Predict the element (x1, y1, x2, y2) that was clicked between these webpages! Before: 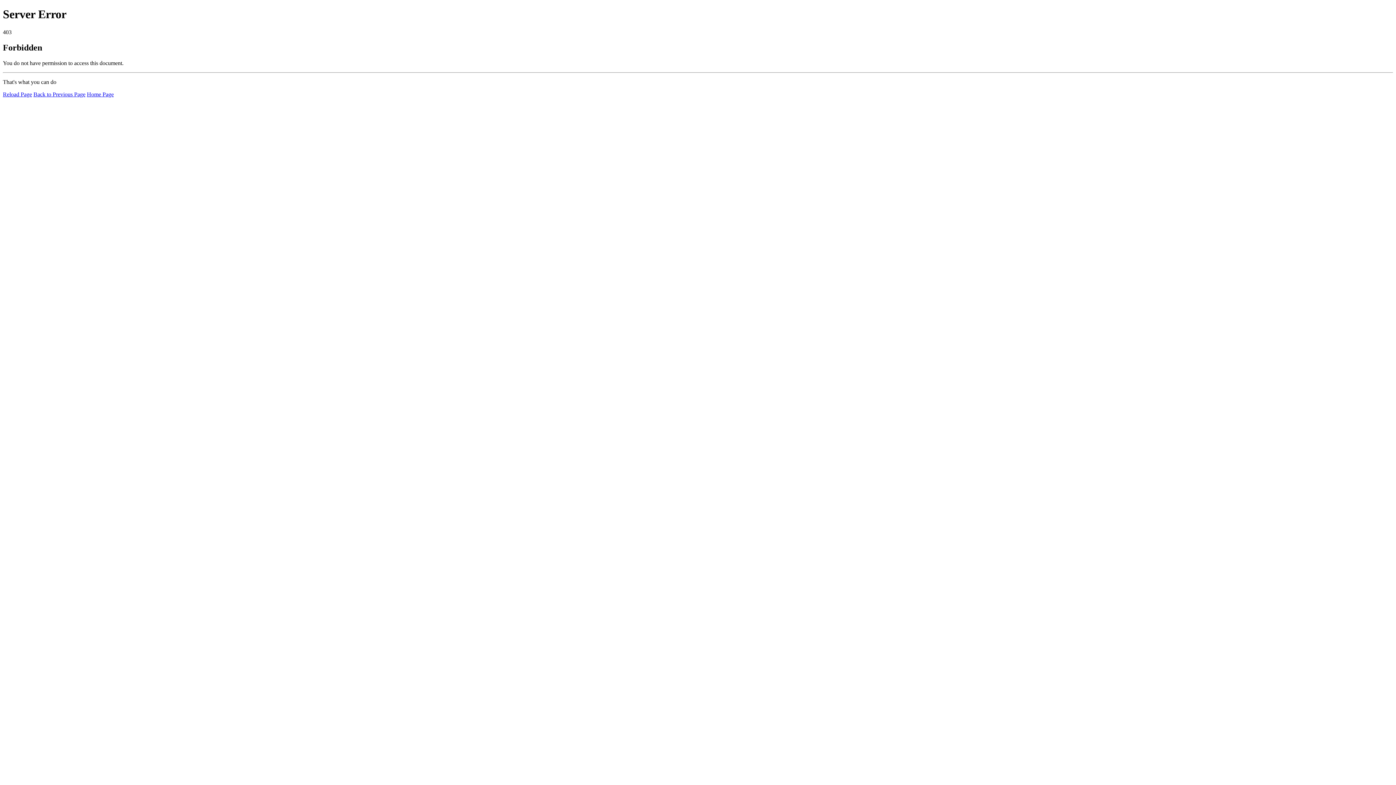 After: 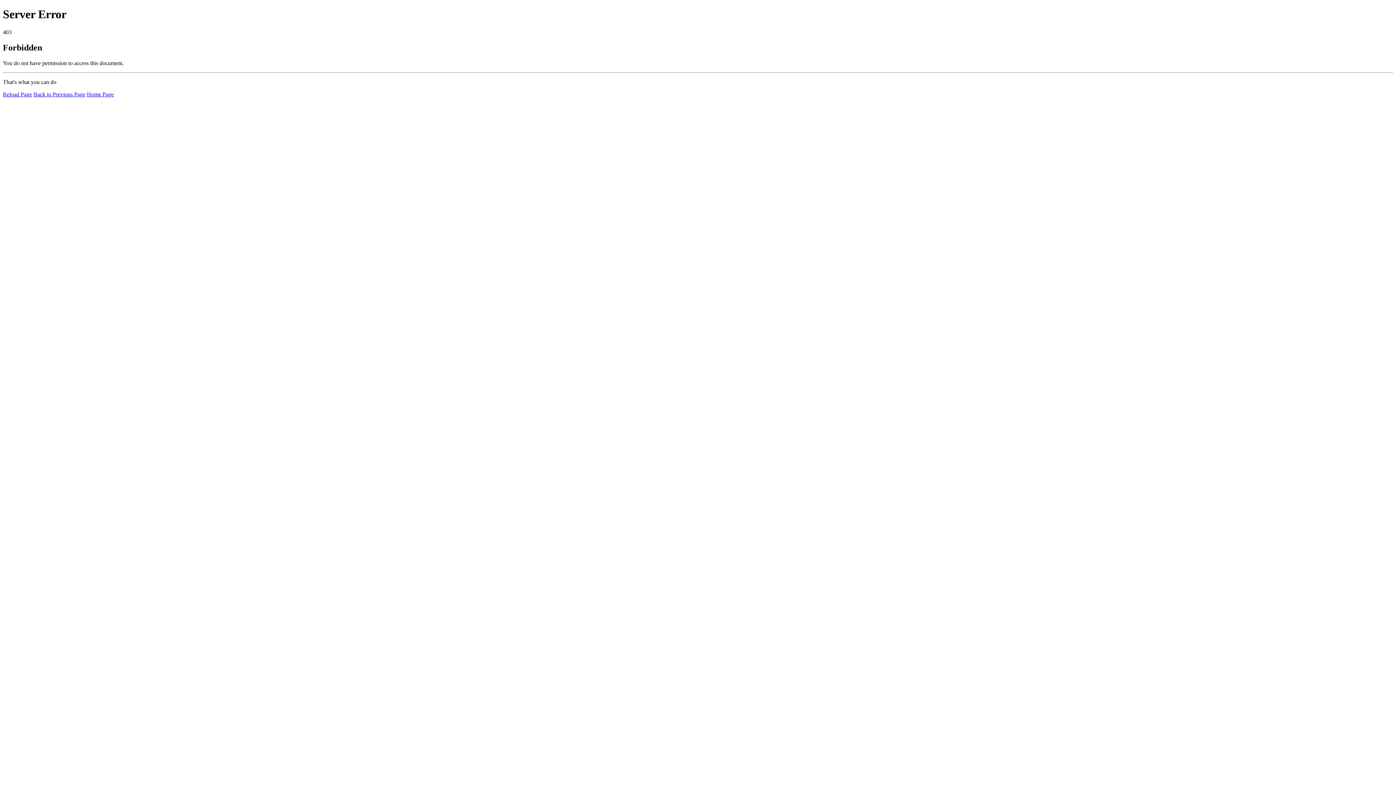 Action: label: Home Page bbox: (86, 91, 113, 97)